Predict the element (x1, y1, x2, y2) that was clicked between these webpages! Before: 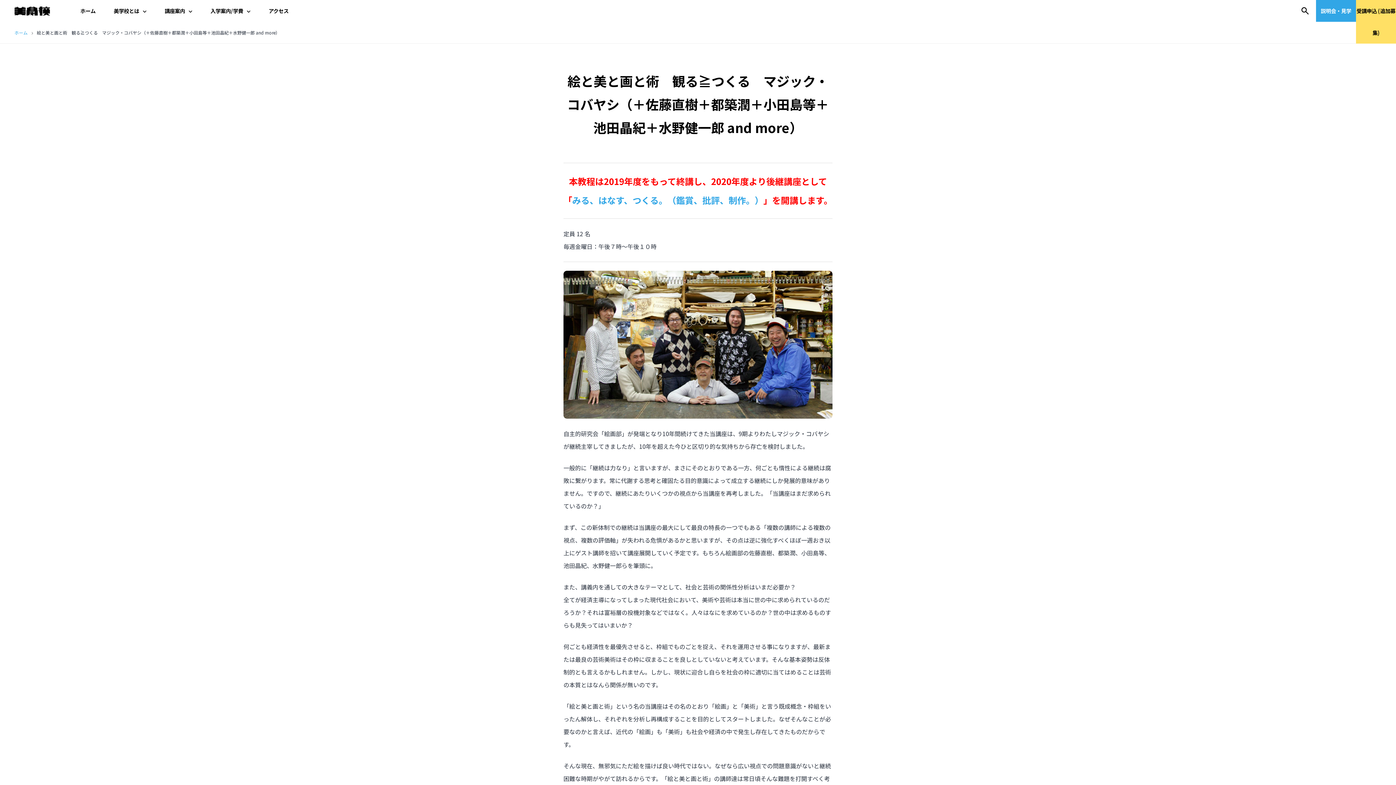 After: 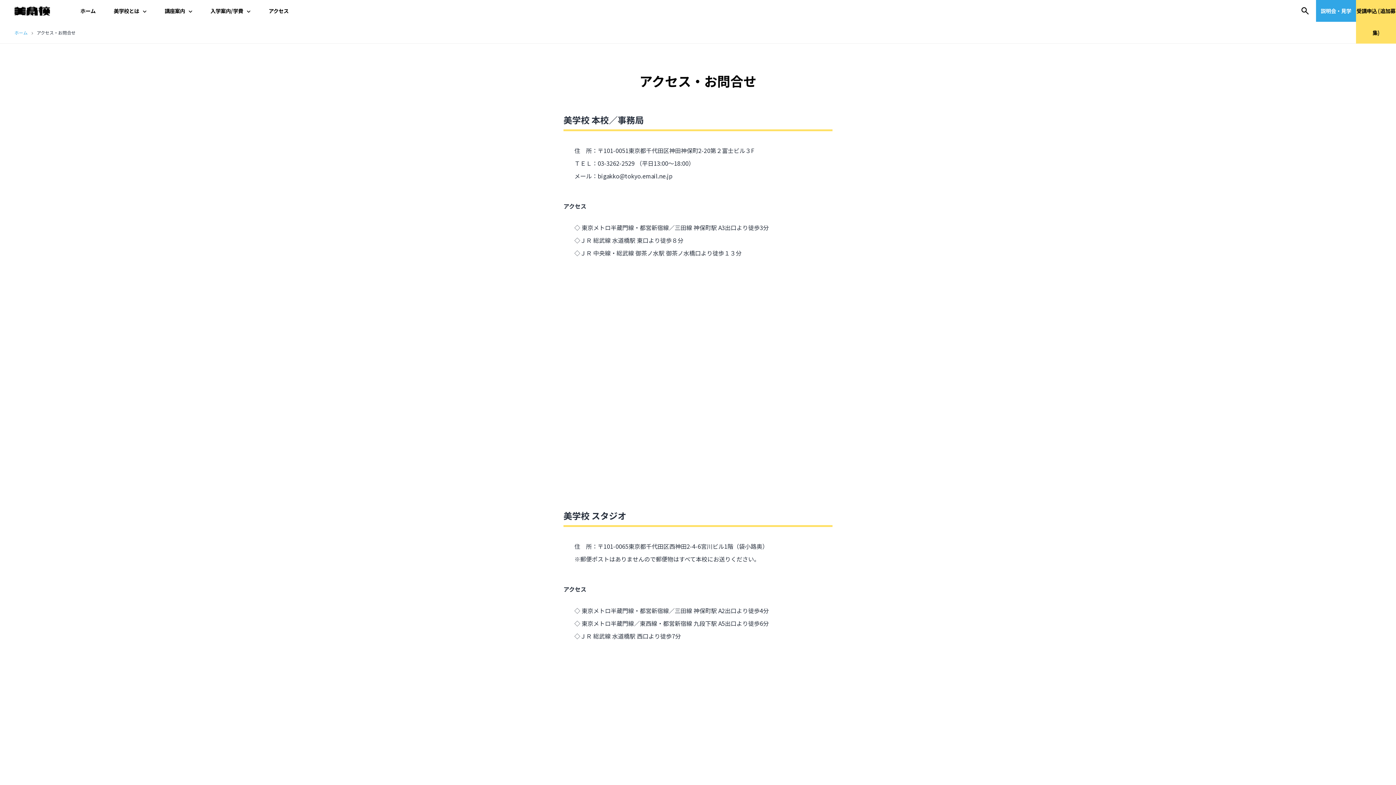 Action: bbox: (259, 0, 297, 21) label: アクセス